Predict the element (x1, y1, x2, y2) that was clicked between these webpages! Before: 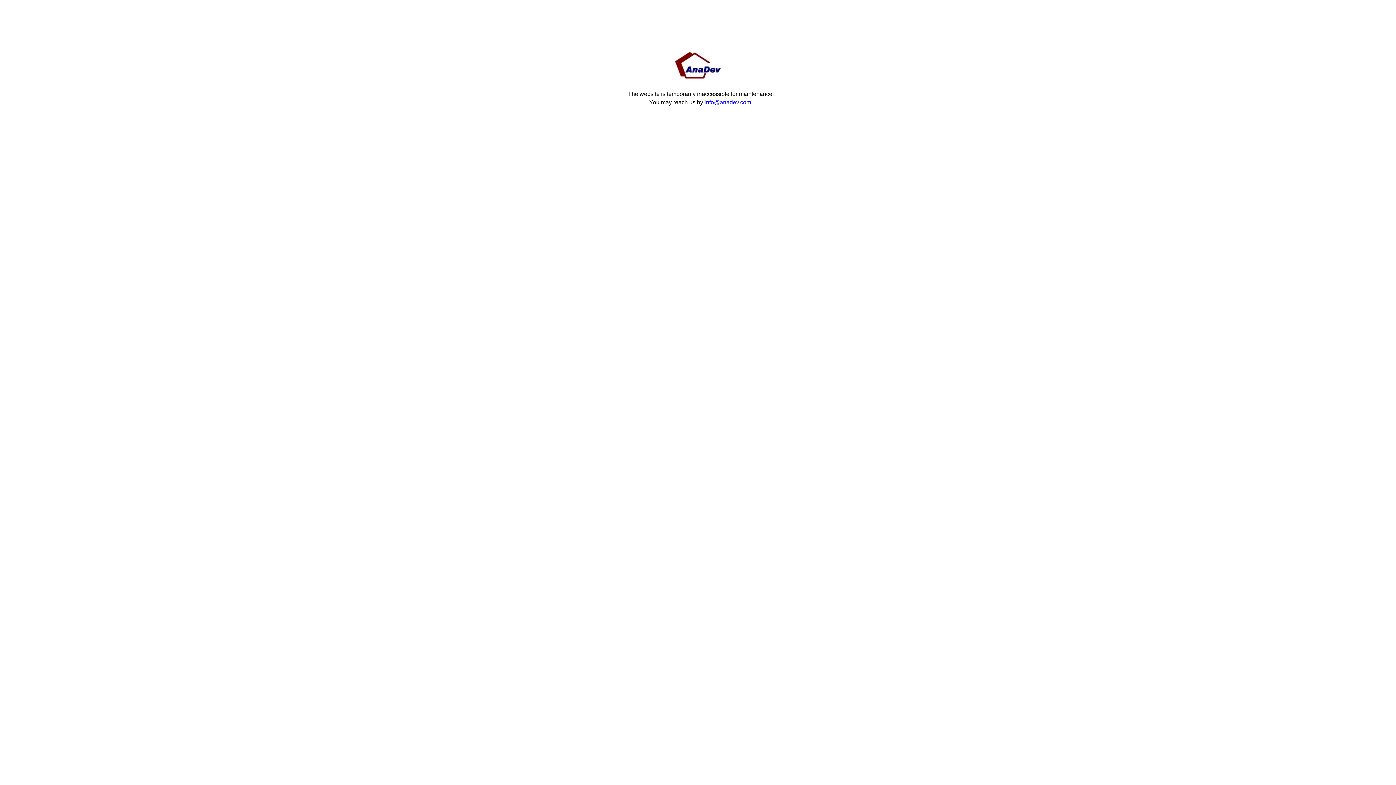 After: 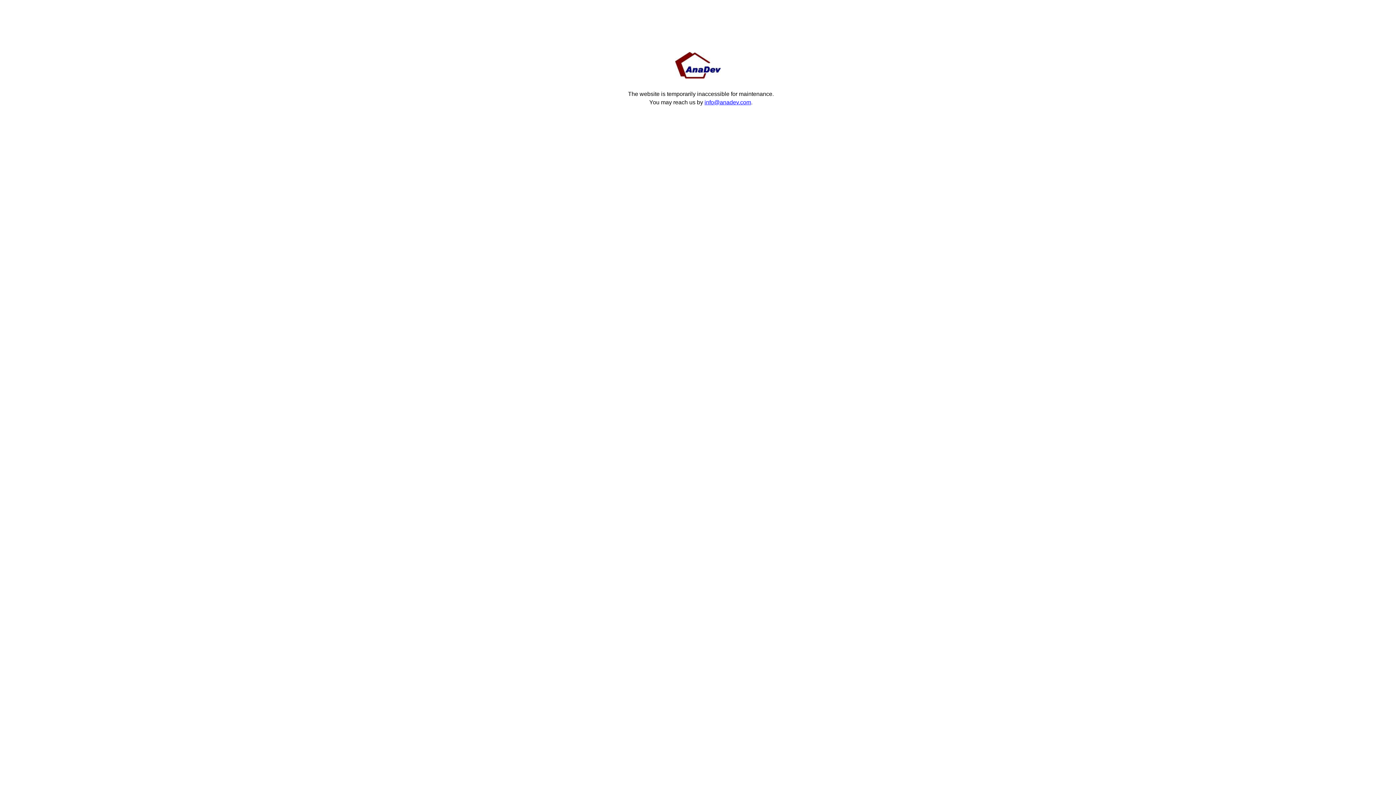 Action: label: info@anadev.com bbox: (704, 99, 751, 105)